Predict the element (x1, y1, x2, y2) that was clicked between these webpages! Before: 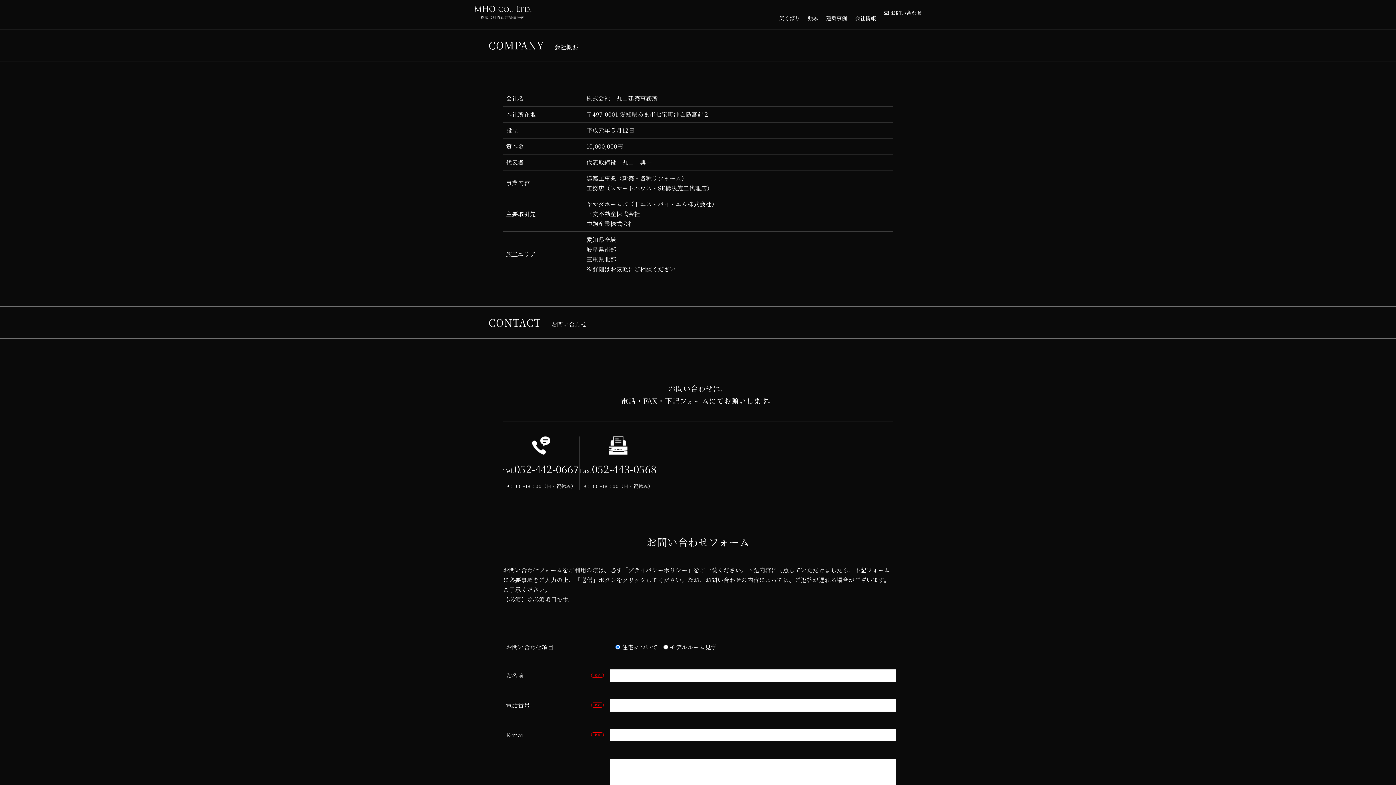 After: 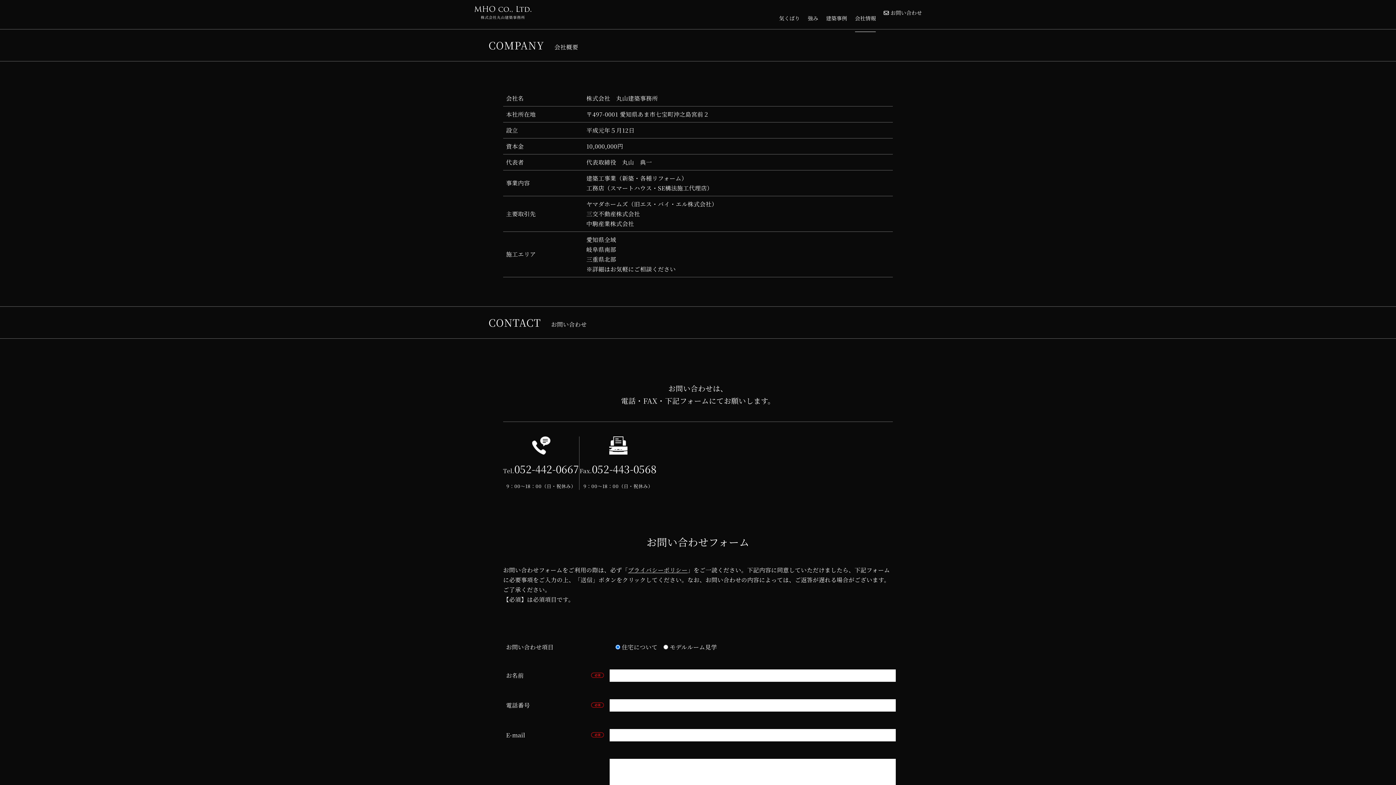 Action: label: プライバシーポリシー bbox: (628, 566, 687, 574)